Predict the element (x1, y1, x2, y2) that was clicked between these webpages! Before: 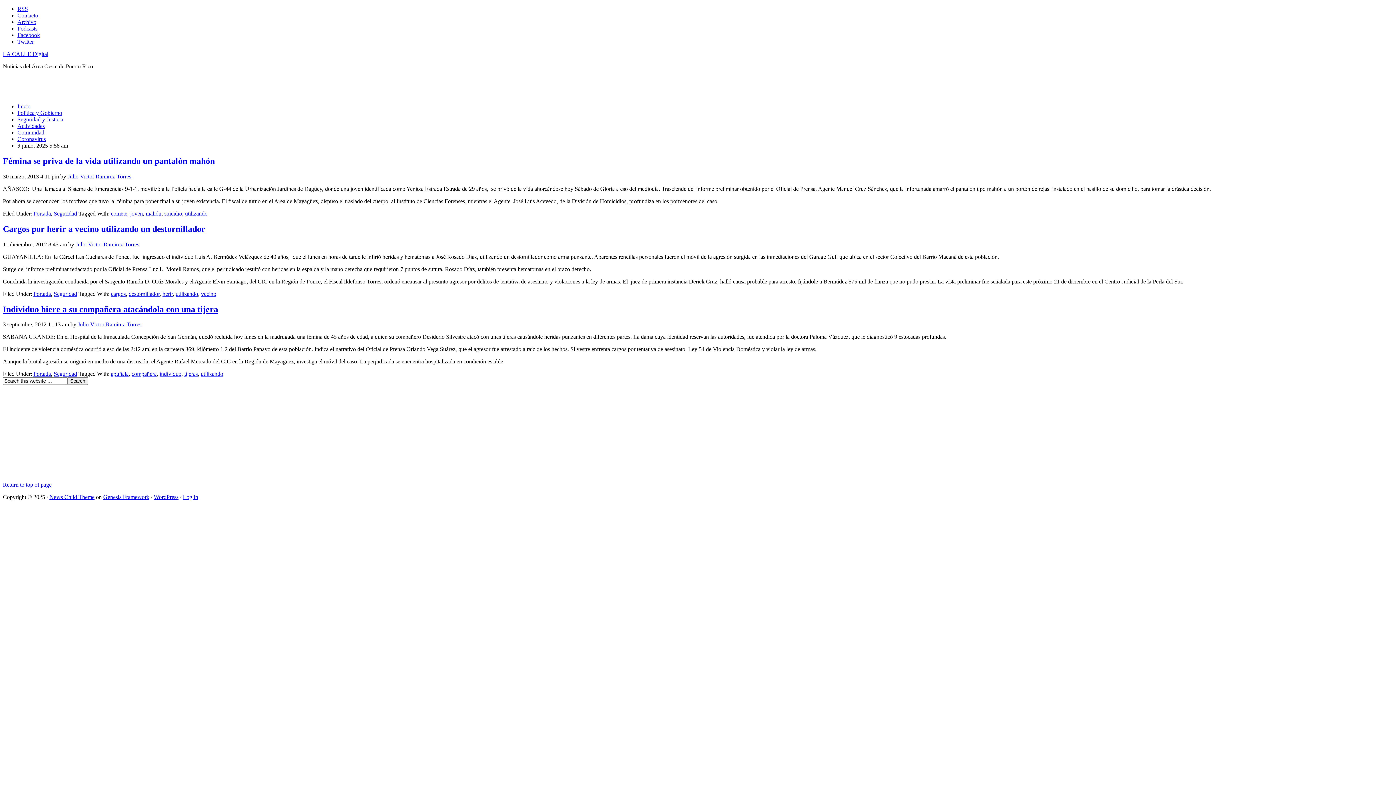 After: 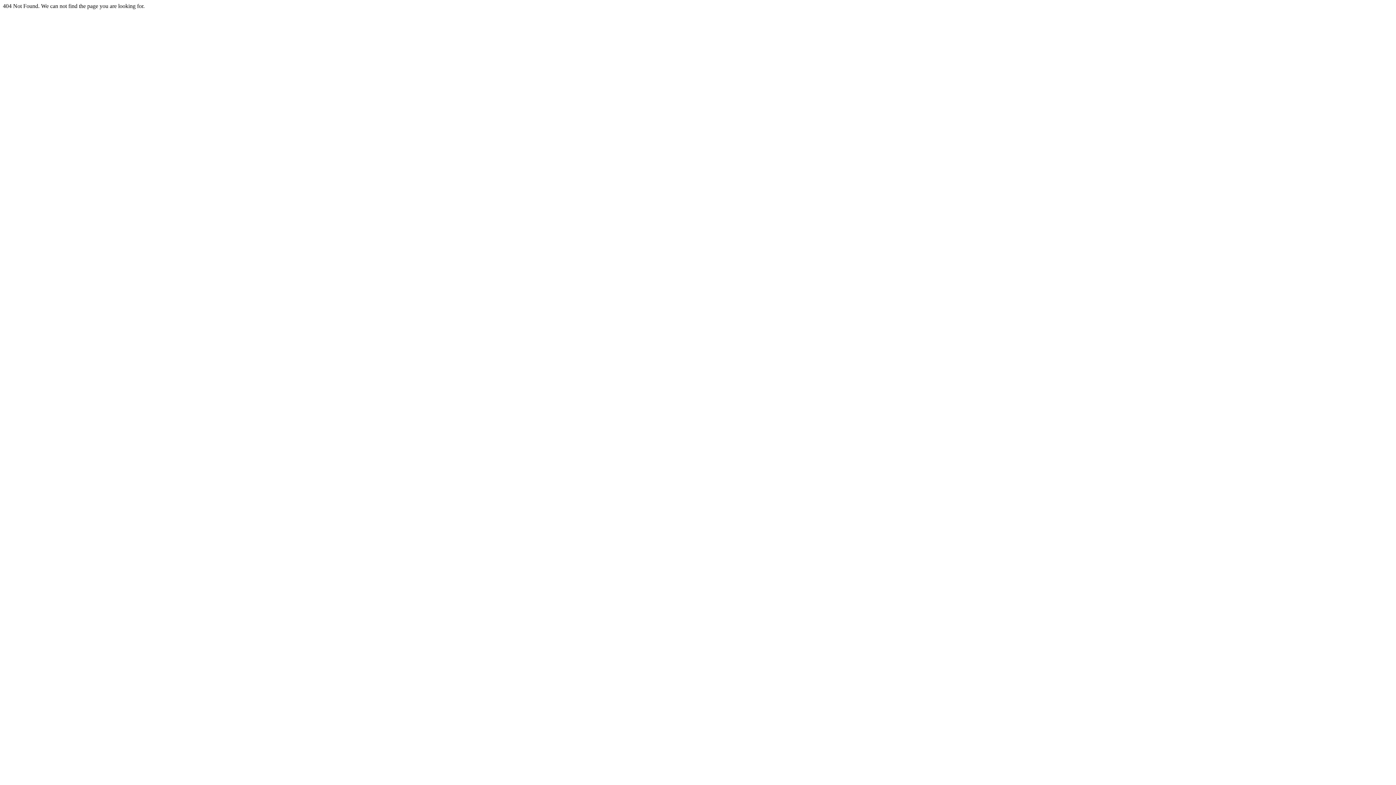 Action: label: News Child Theme bbox: (49, 494, 94, 500)